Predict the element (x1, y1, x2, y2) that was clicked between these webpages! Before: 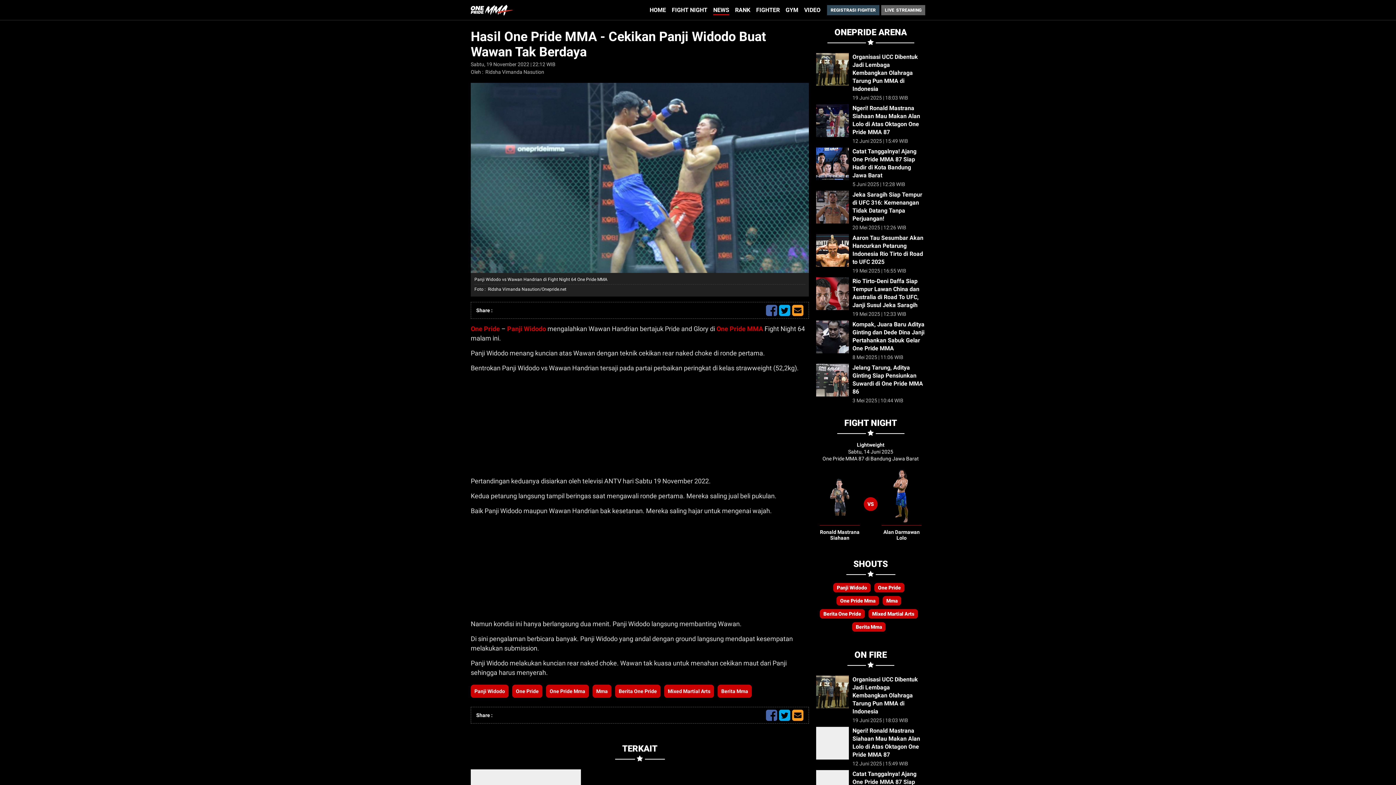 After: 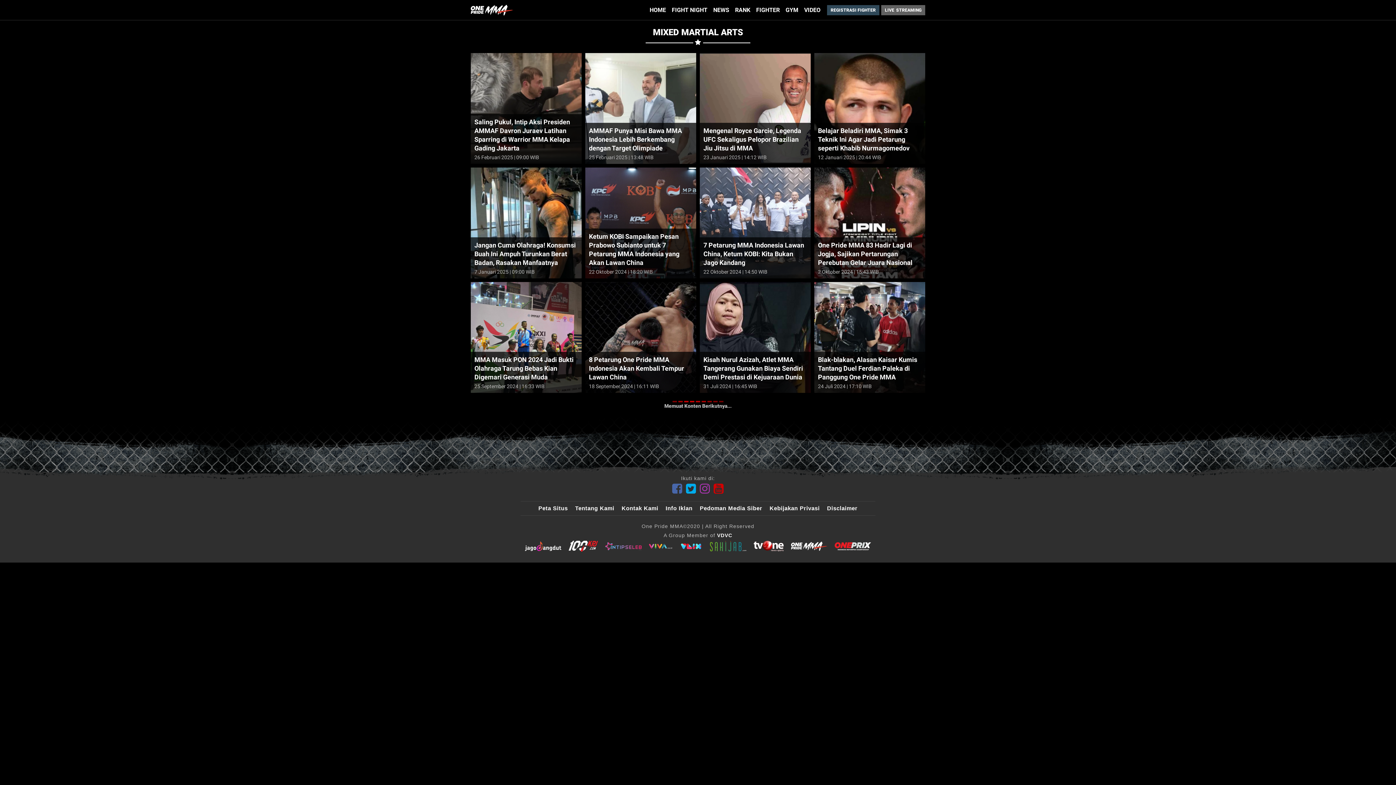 Action: label: Mixed Martial Arts bbox: (868, 609, 918, 618)